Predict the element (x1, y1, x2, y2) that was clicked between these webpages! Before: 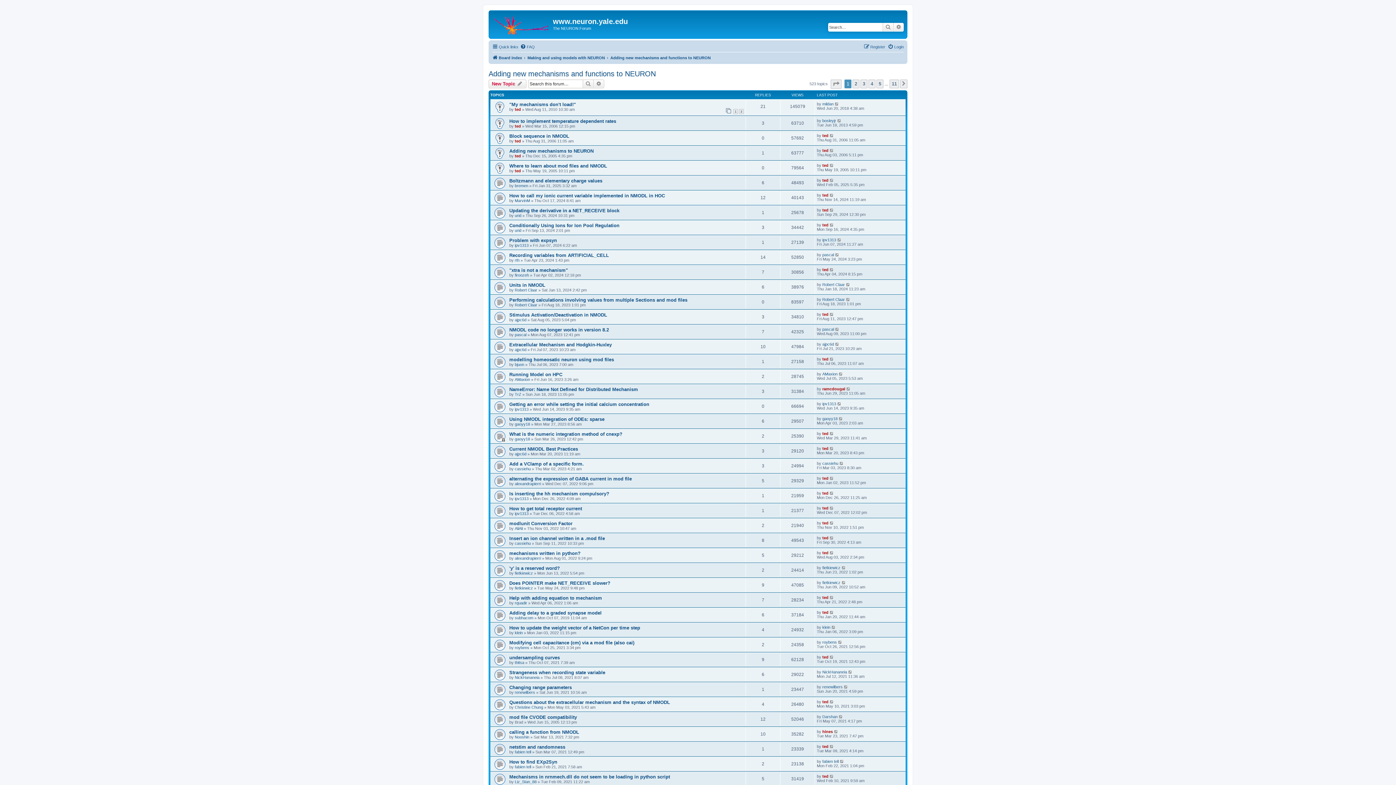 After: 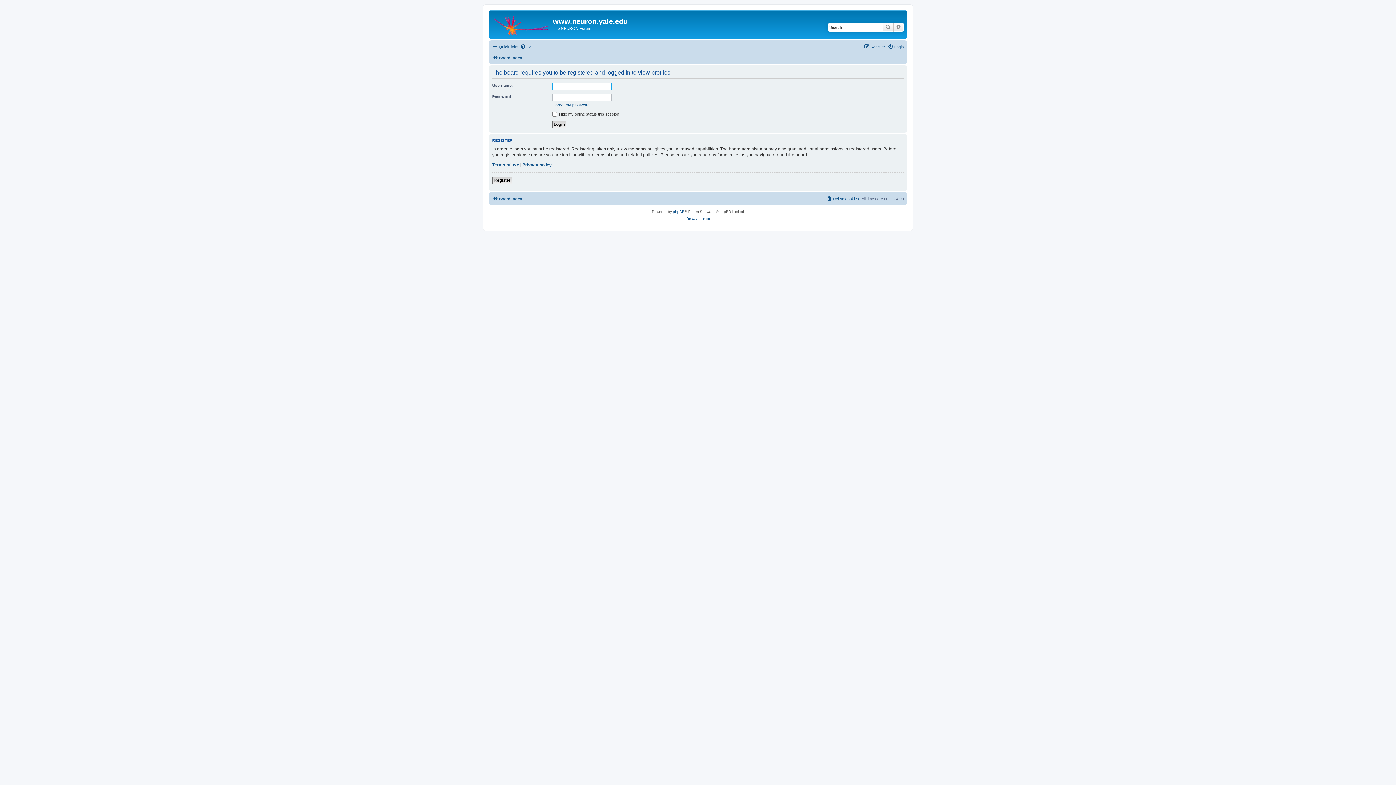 Action: label: ted bbox: (514, 153, 521, 158)